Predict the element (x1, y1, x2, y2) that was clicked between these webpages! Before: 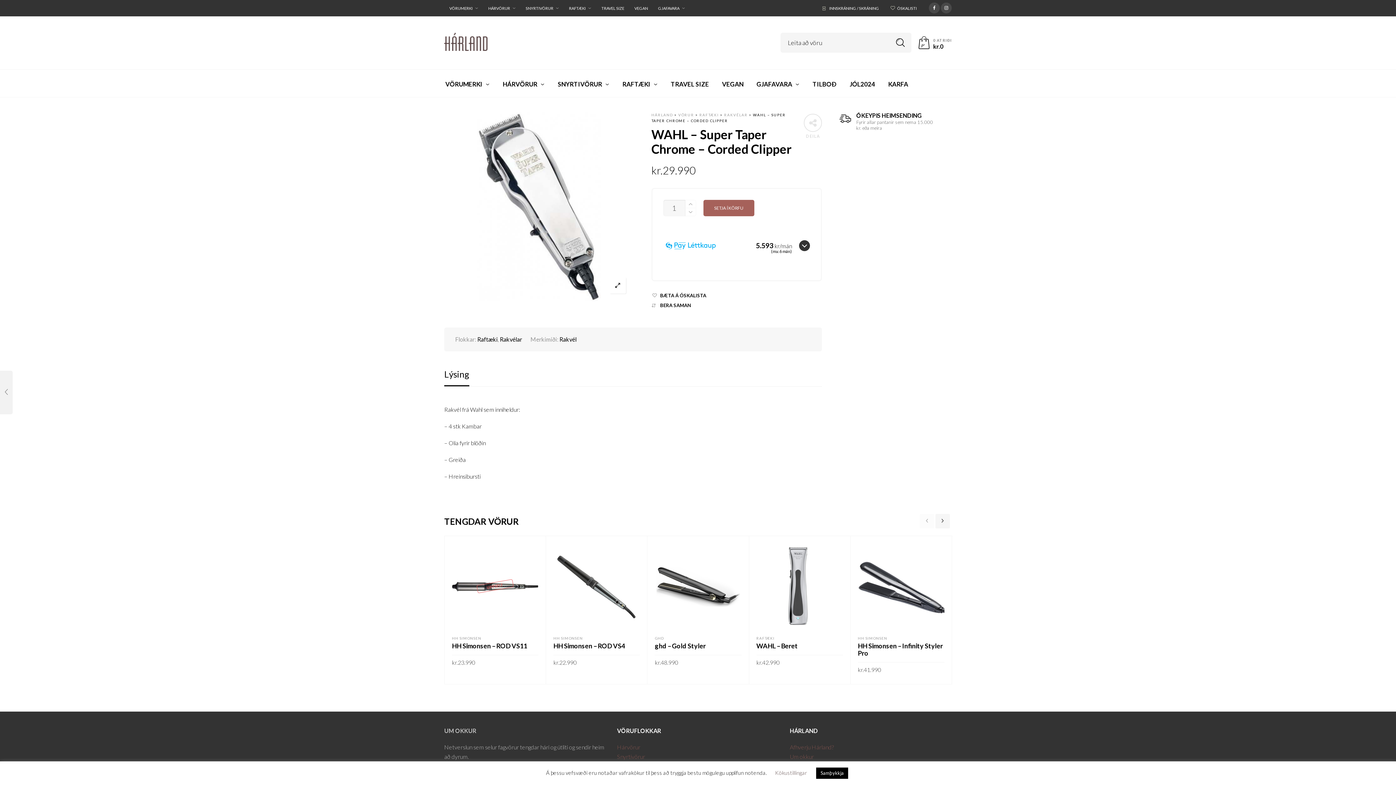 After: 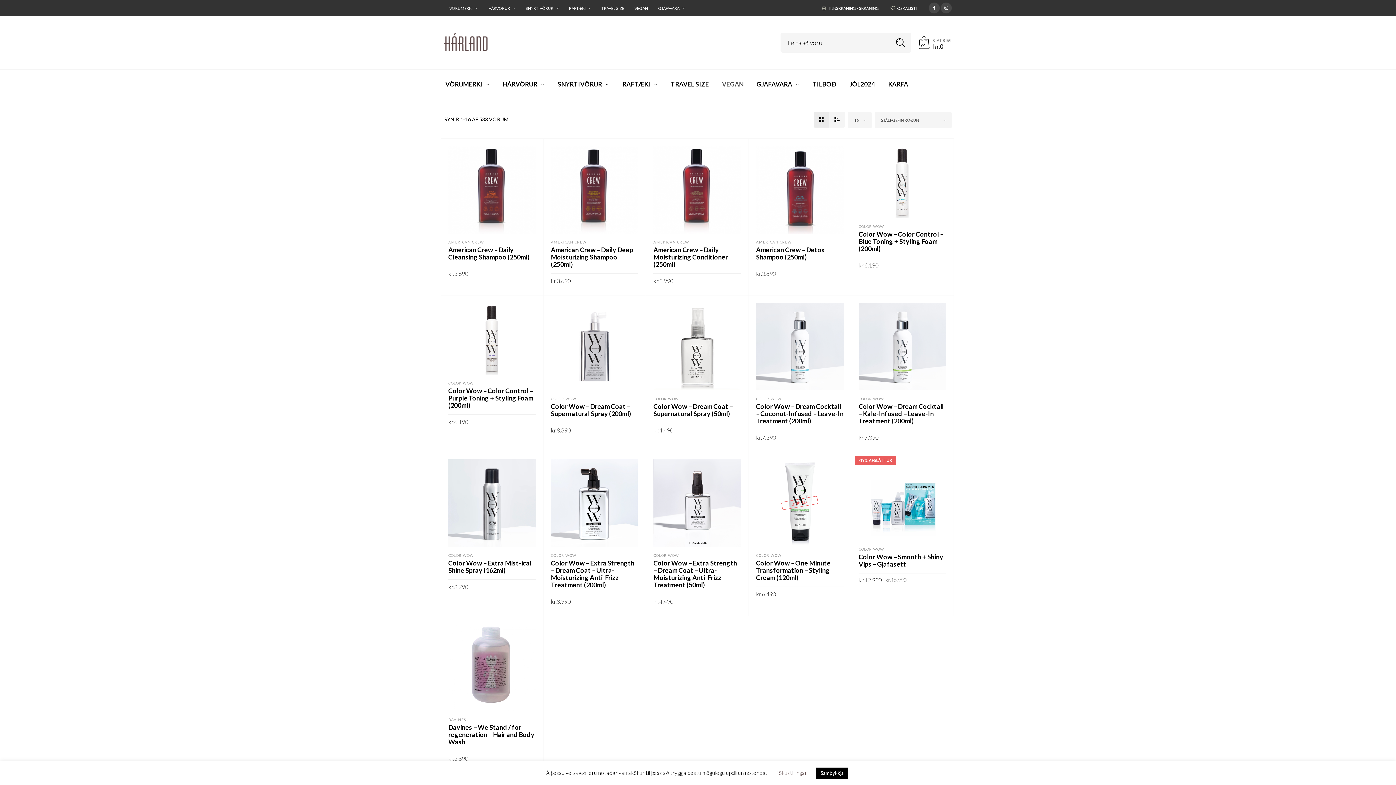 Action: label: VEGAN bbox: (715, 79, 750, 89)